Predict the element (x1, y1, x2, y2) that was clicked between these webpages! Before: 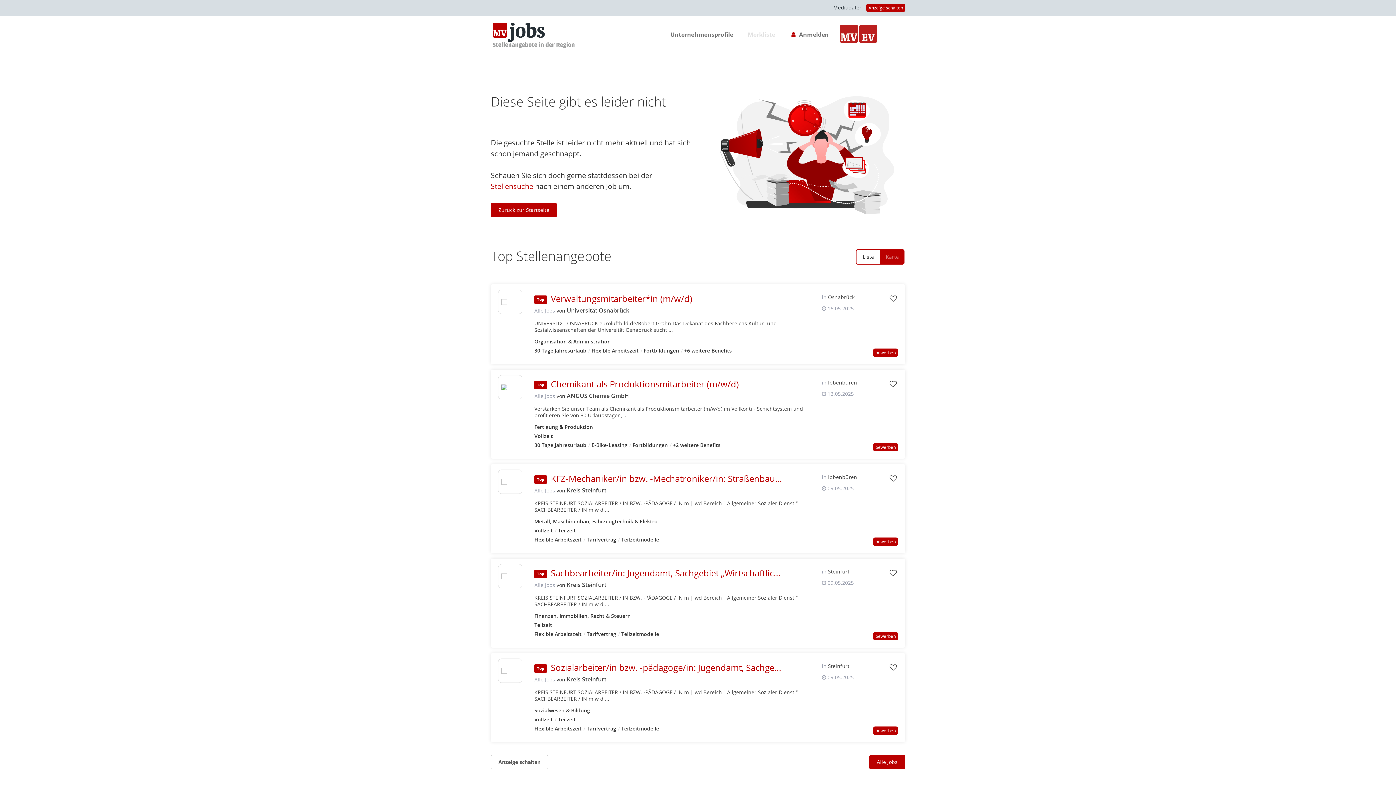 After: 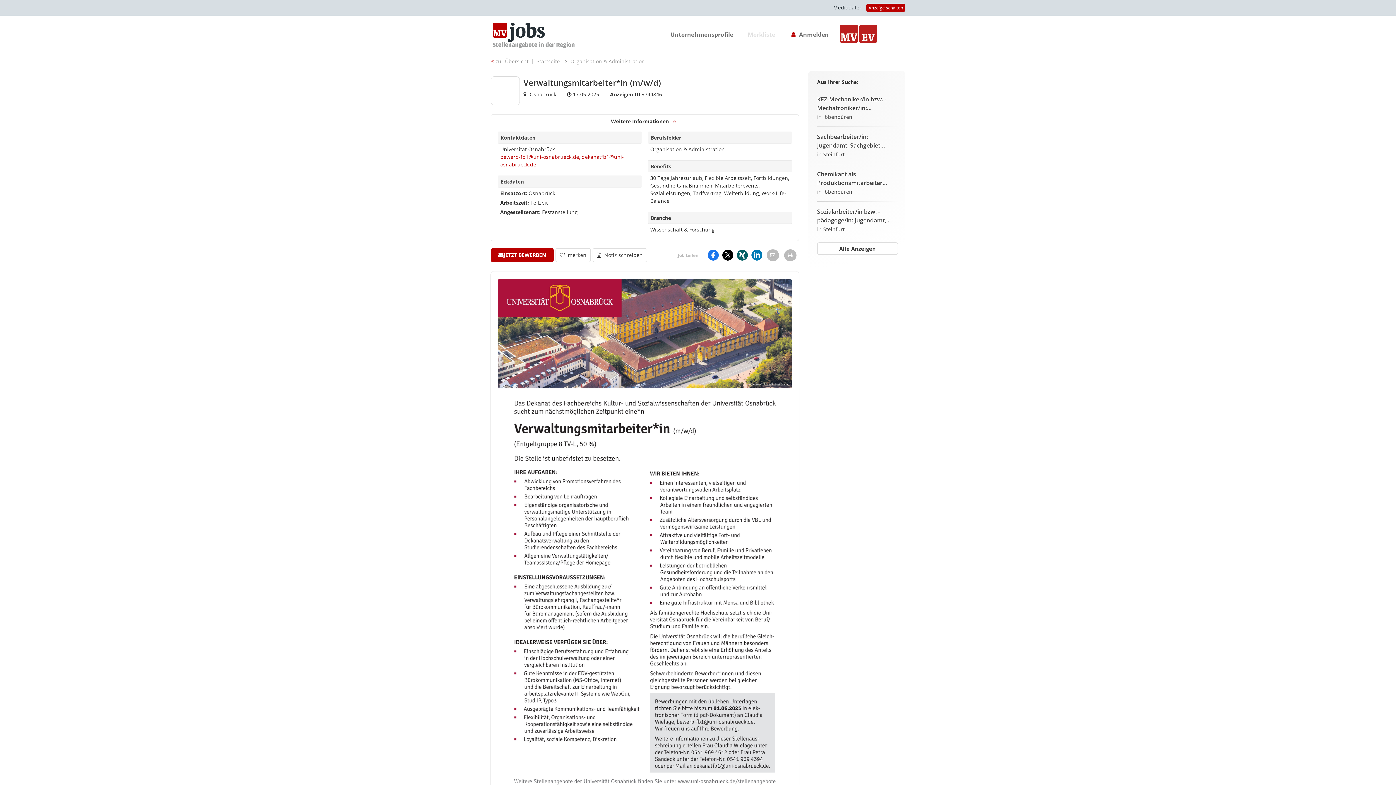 Action: bbox: (550, 292, 692, 304) label: Verwaltungsmitarbeiter*in (m/w/d)